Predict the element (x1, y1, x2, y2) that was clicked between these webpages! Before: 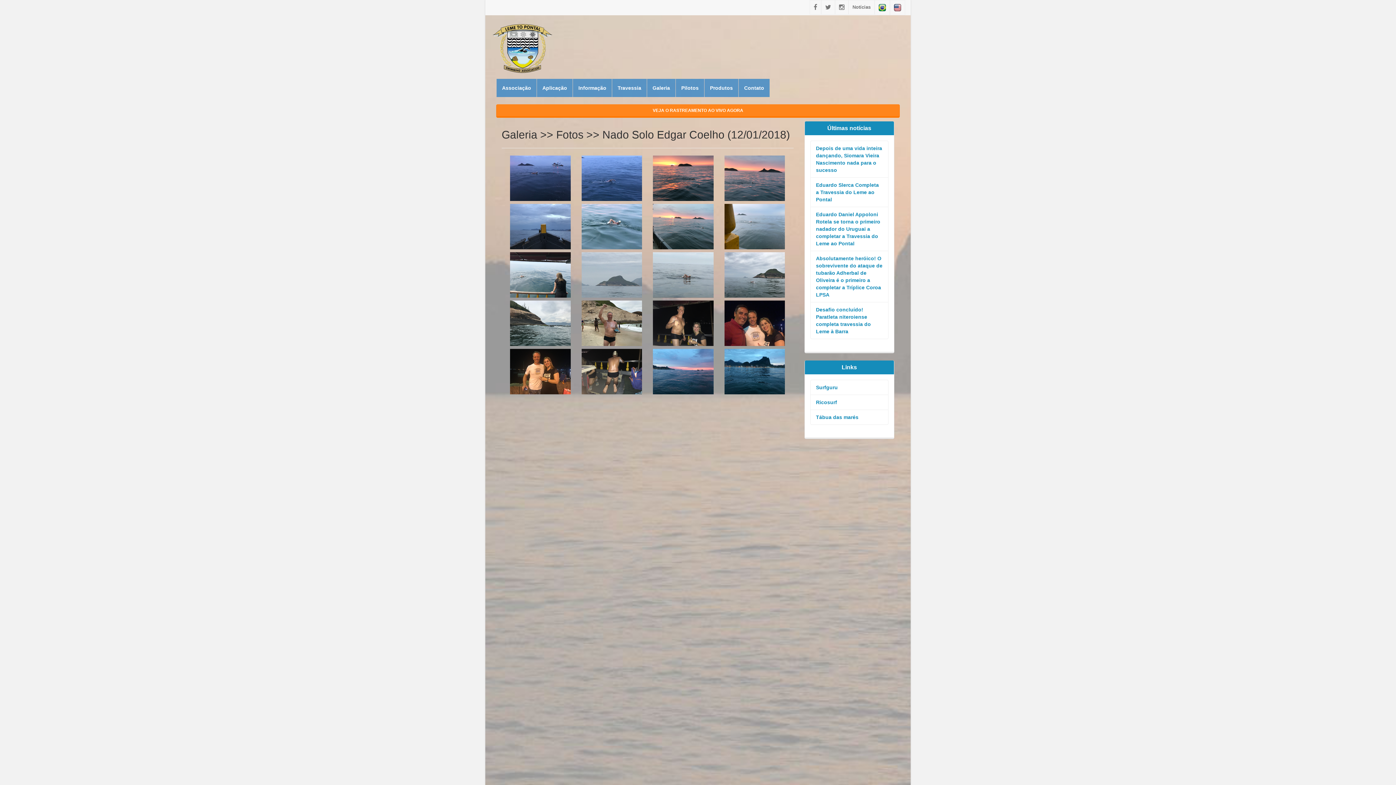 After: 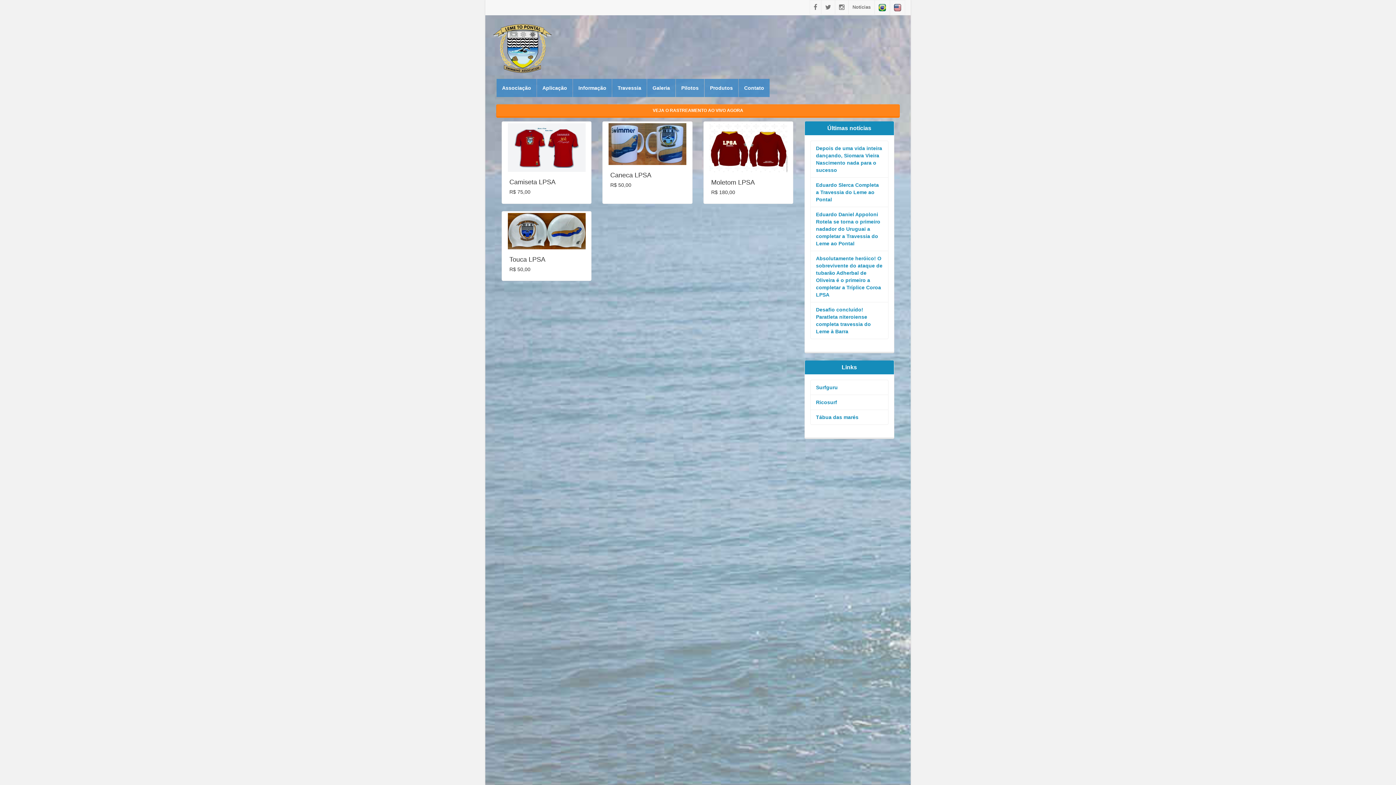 Action: bbox: (704, 78, 738, 97) label: Produtos